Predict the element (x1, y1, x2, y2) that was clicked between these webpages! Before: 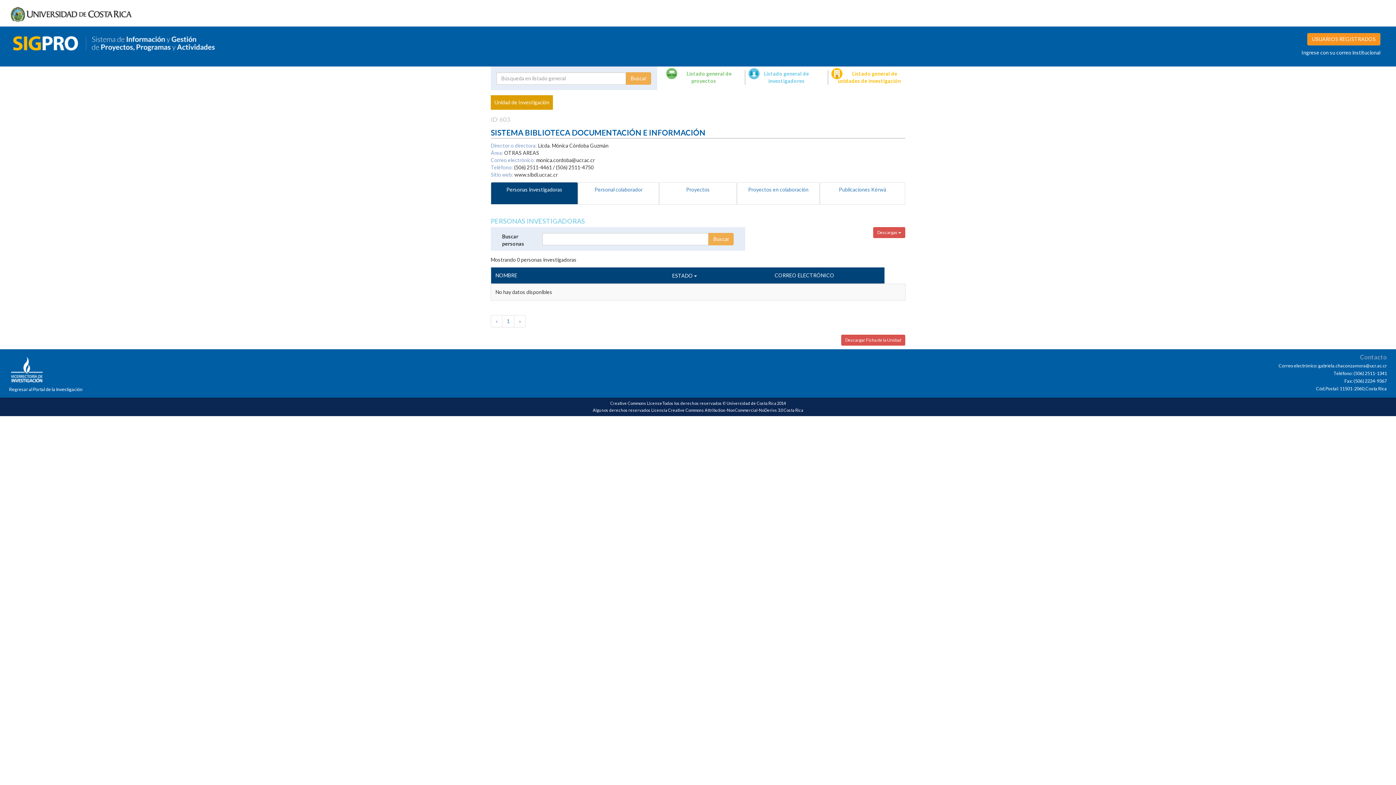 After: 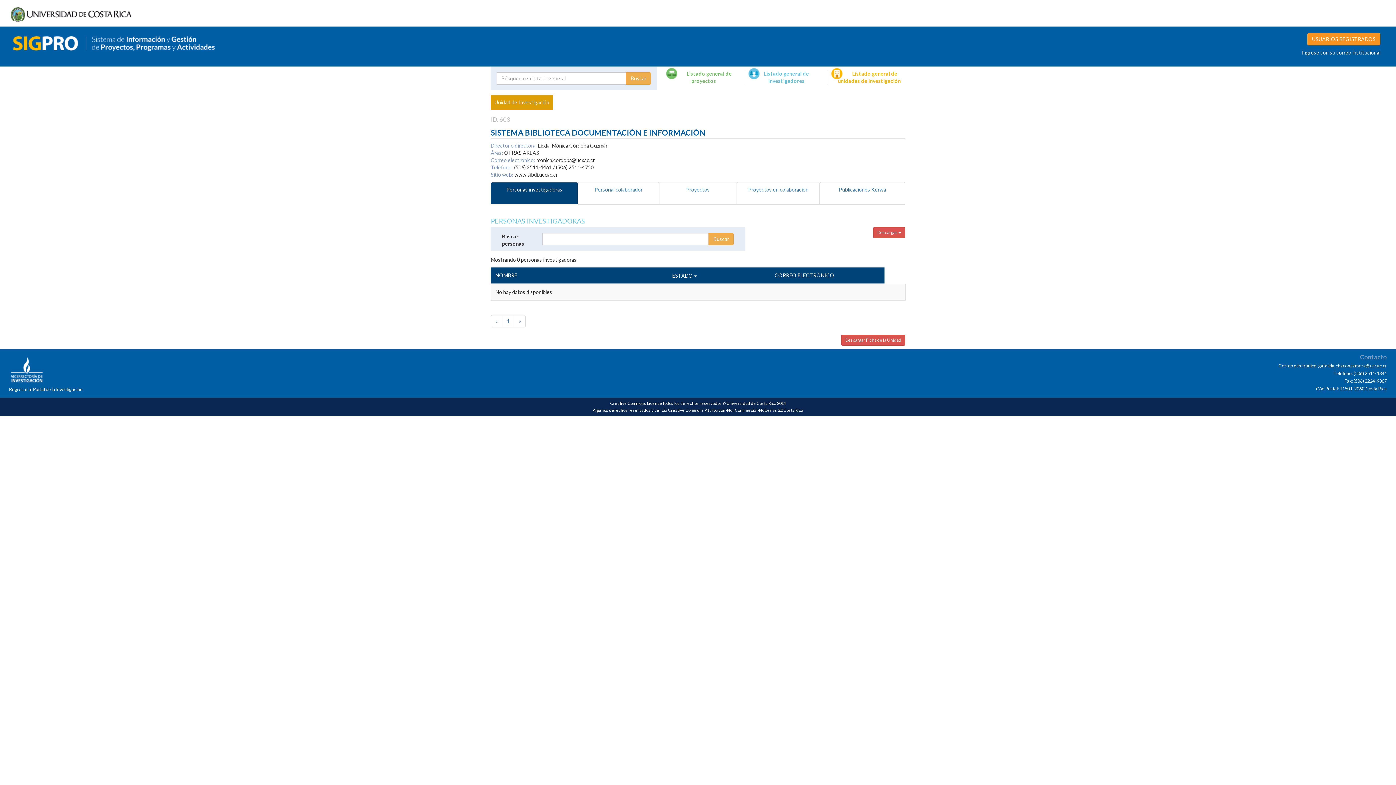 Action: label: Personas investigadoras bbox: (490, 182, 578, 204)